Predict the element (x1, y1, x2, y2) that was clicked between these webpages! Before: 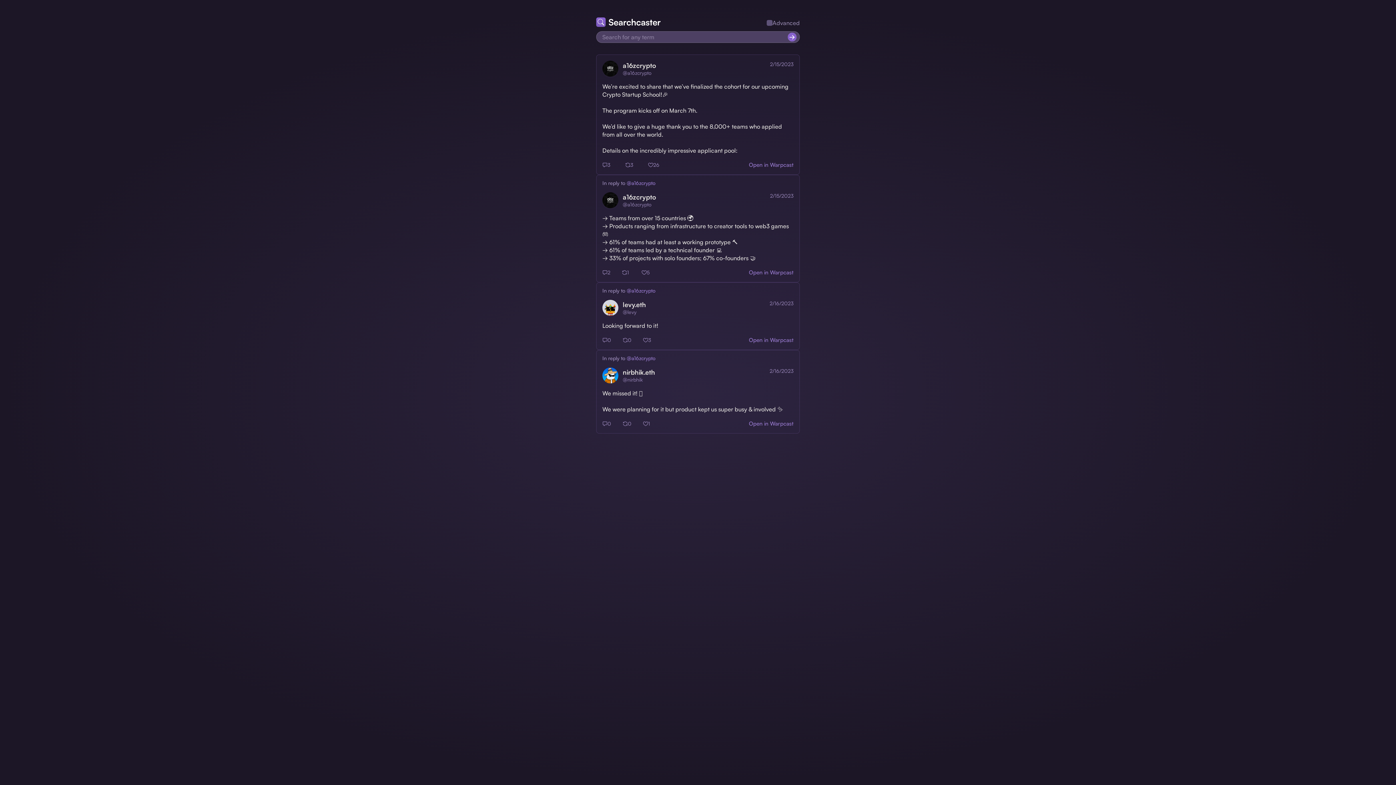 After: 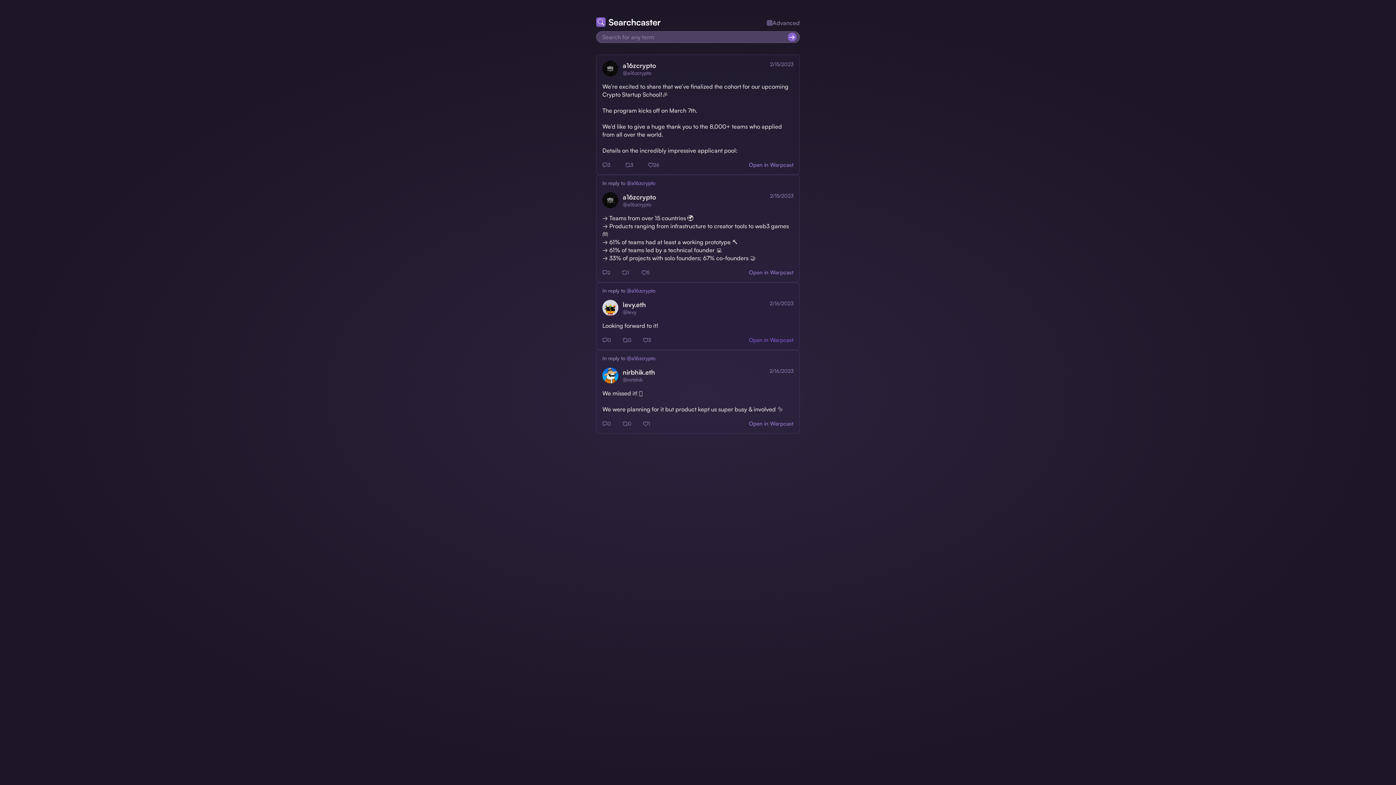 Action: label: Open in Warpcast bbox: (749, 336, 793, 344)